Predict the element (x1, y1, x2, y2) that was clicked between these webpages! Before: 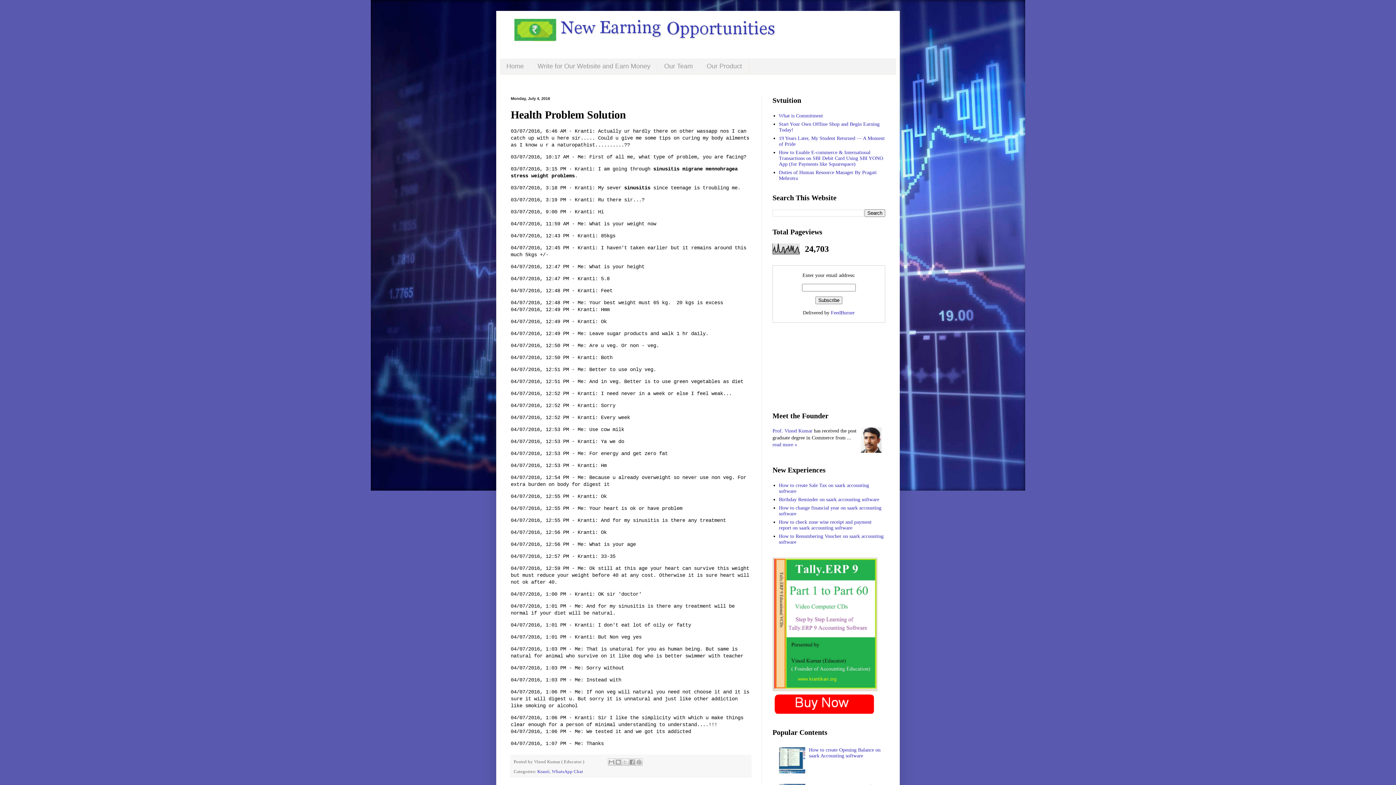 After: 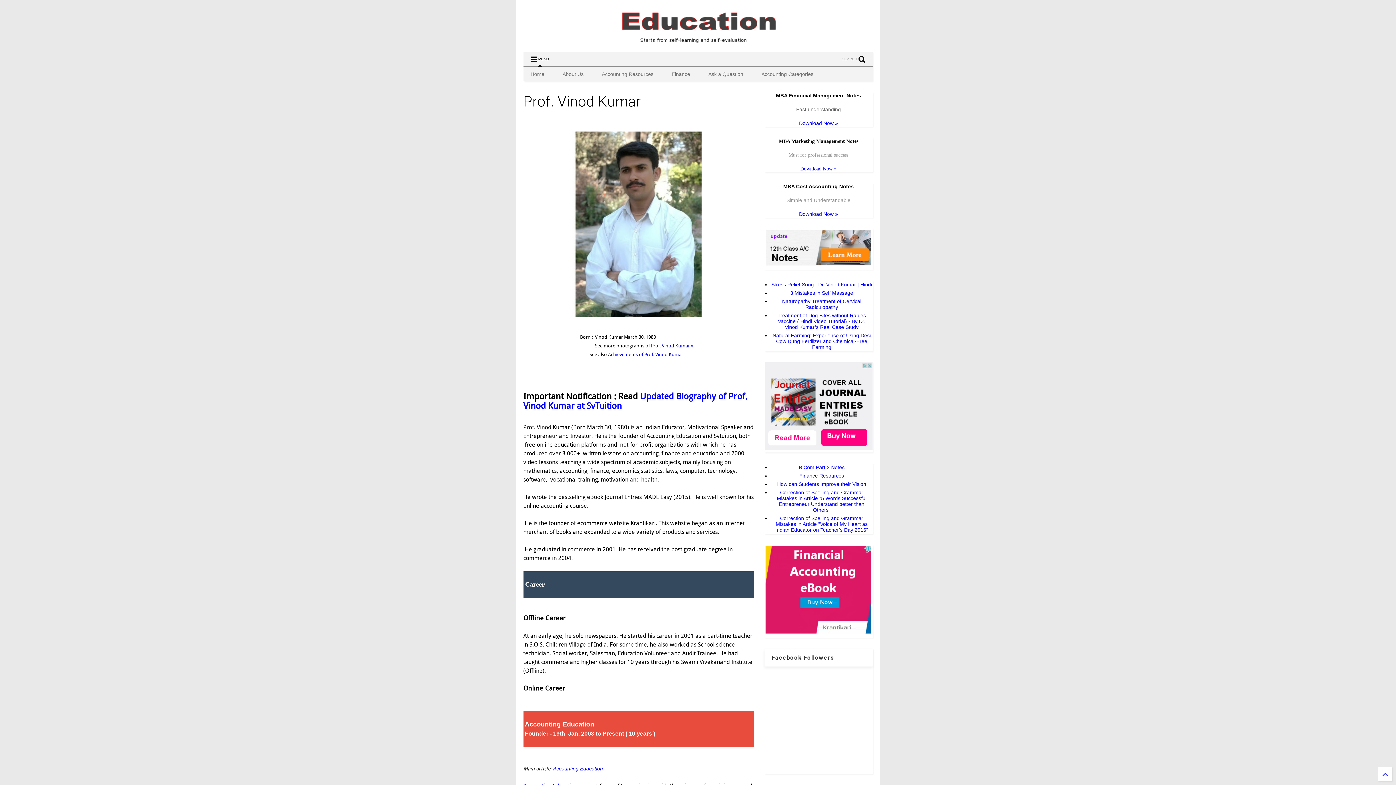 Action: label: read more bbox: (772, 442, 793, 447)